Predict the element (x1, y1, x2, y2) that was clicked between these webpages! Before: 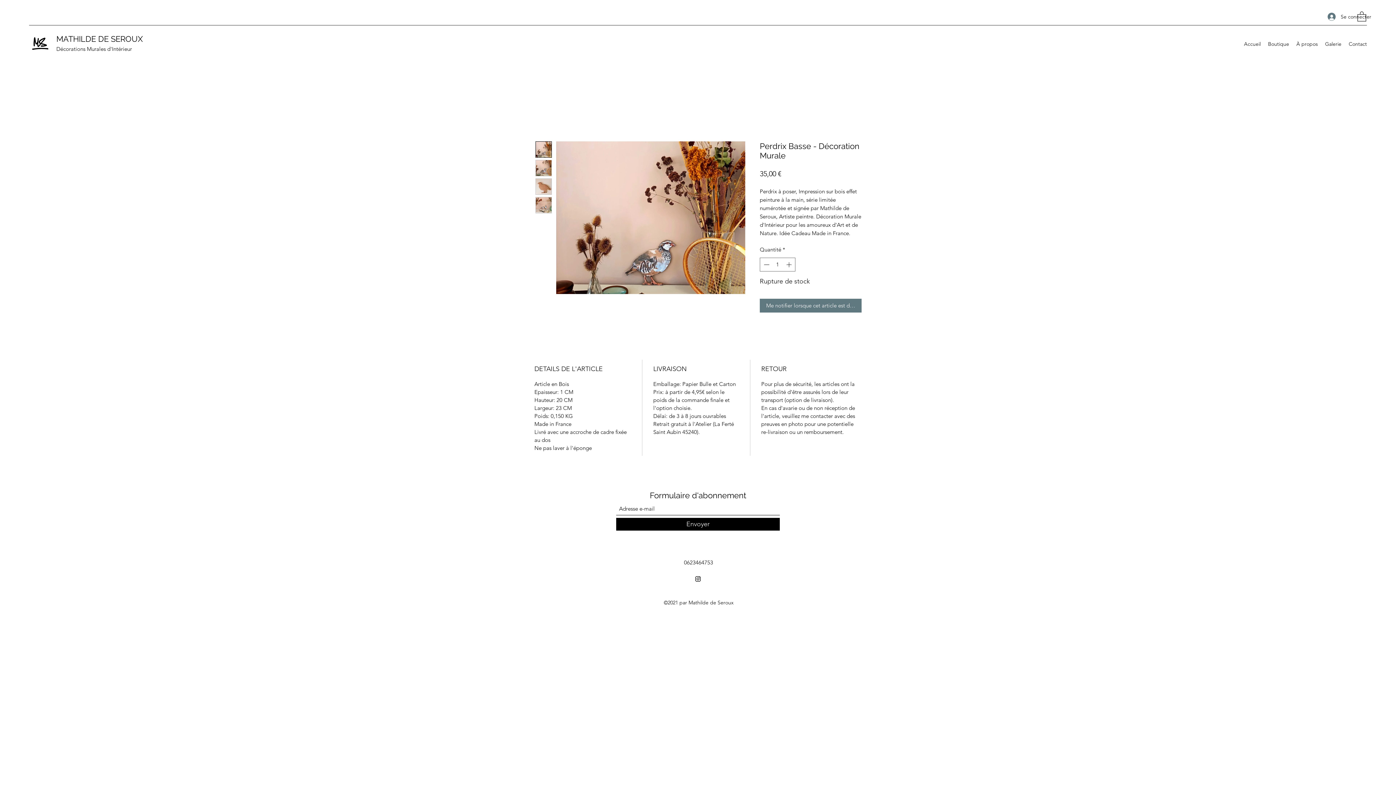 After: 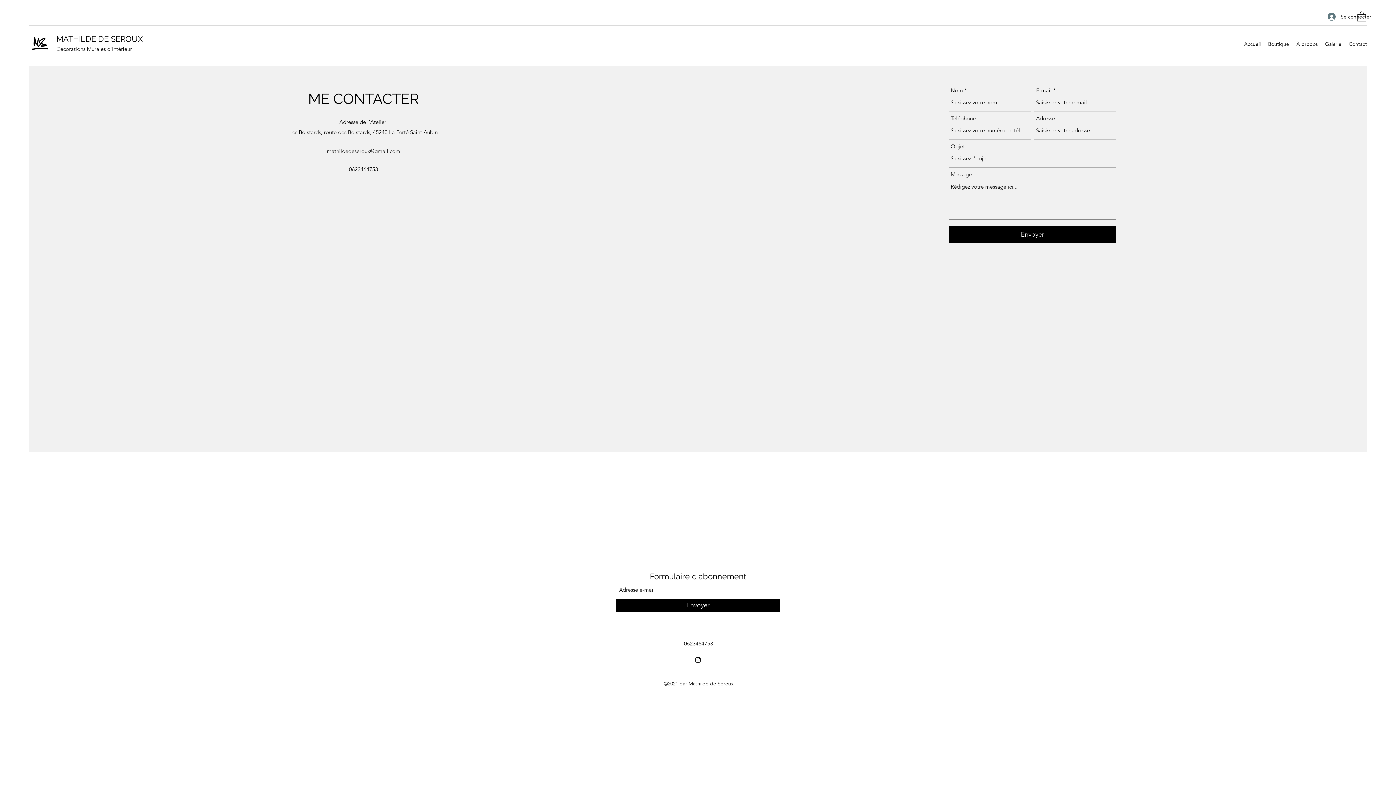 Action: label: Contact bbox: (1345, 38, 1370, 49)